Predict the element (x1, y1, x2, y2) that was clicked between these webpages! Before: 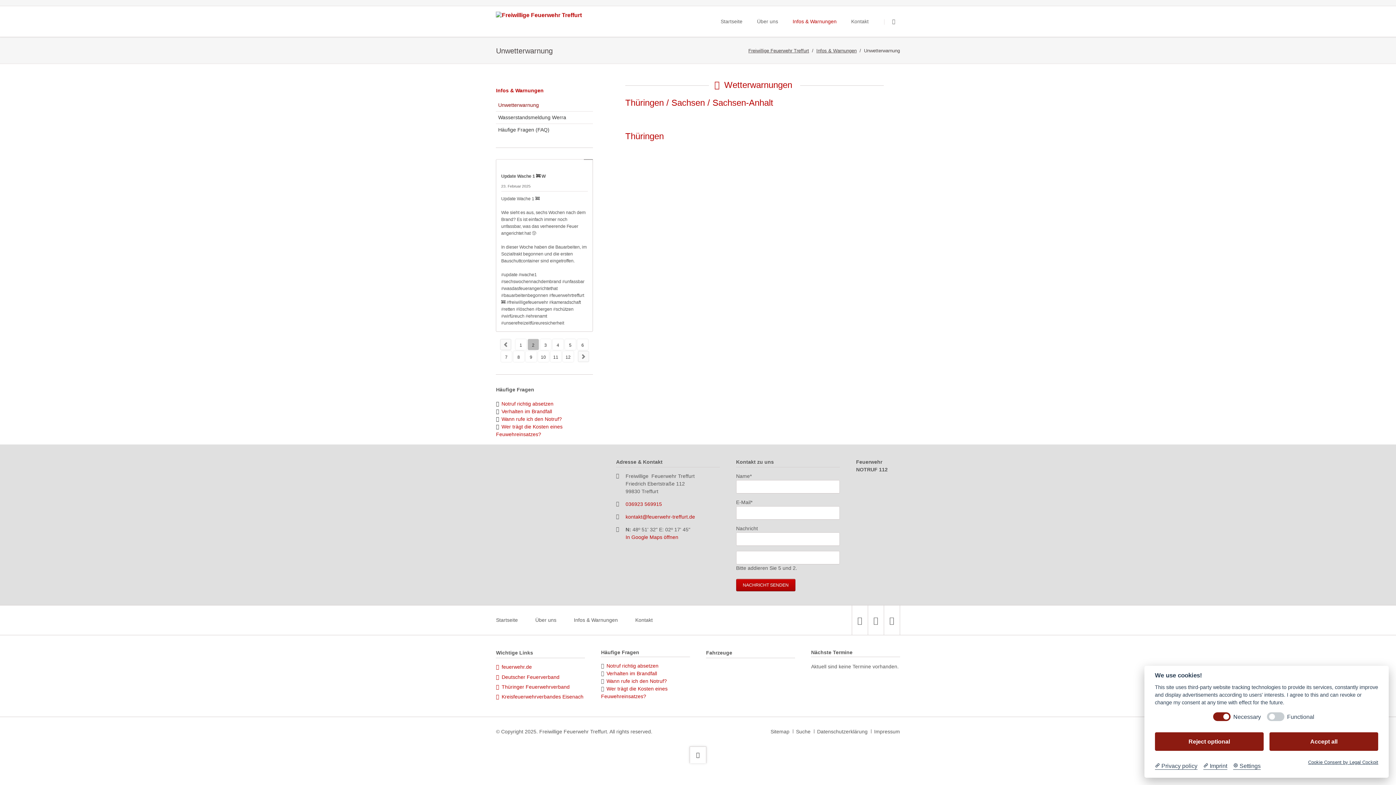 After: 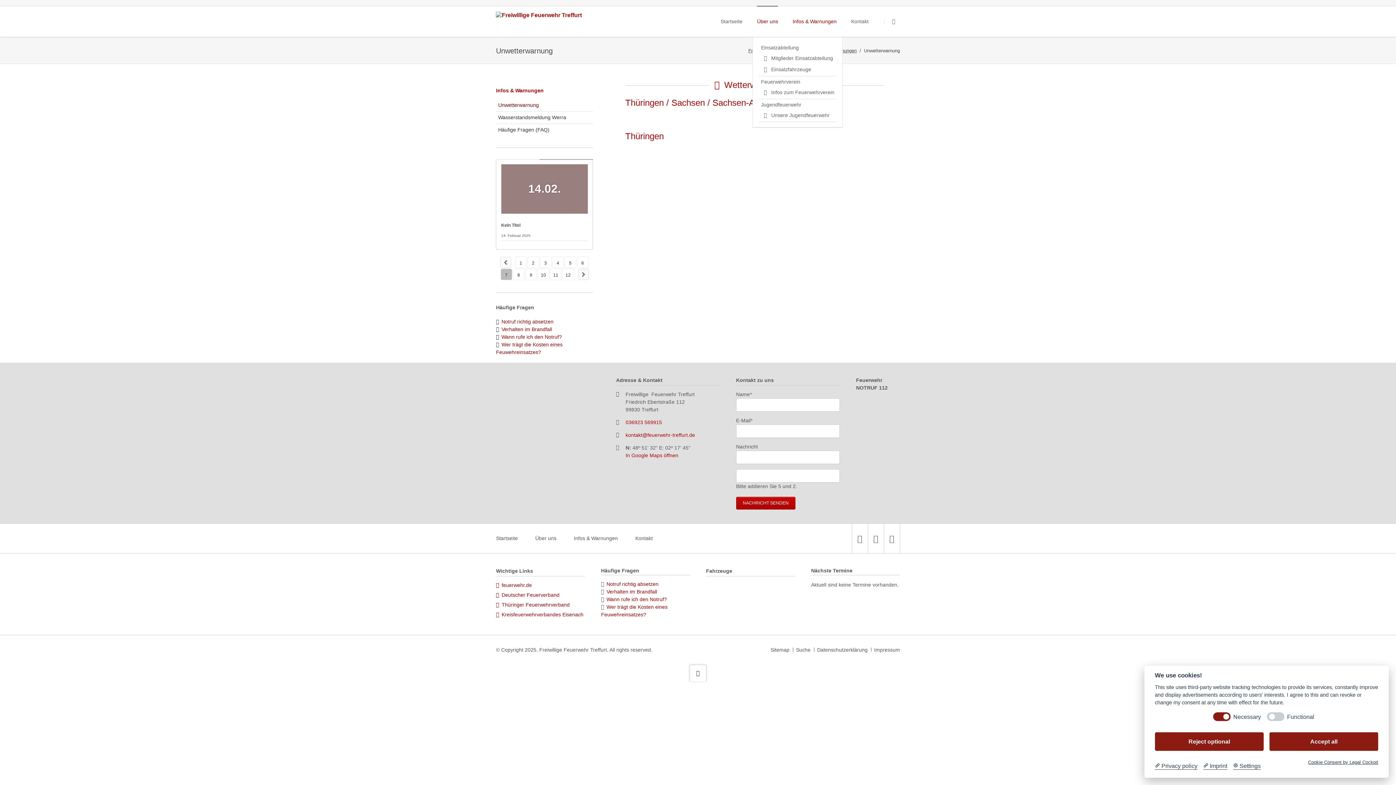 Action: bbox: (749, 6, 785, 36) label: Über uns